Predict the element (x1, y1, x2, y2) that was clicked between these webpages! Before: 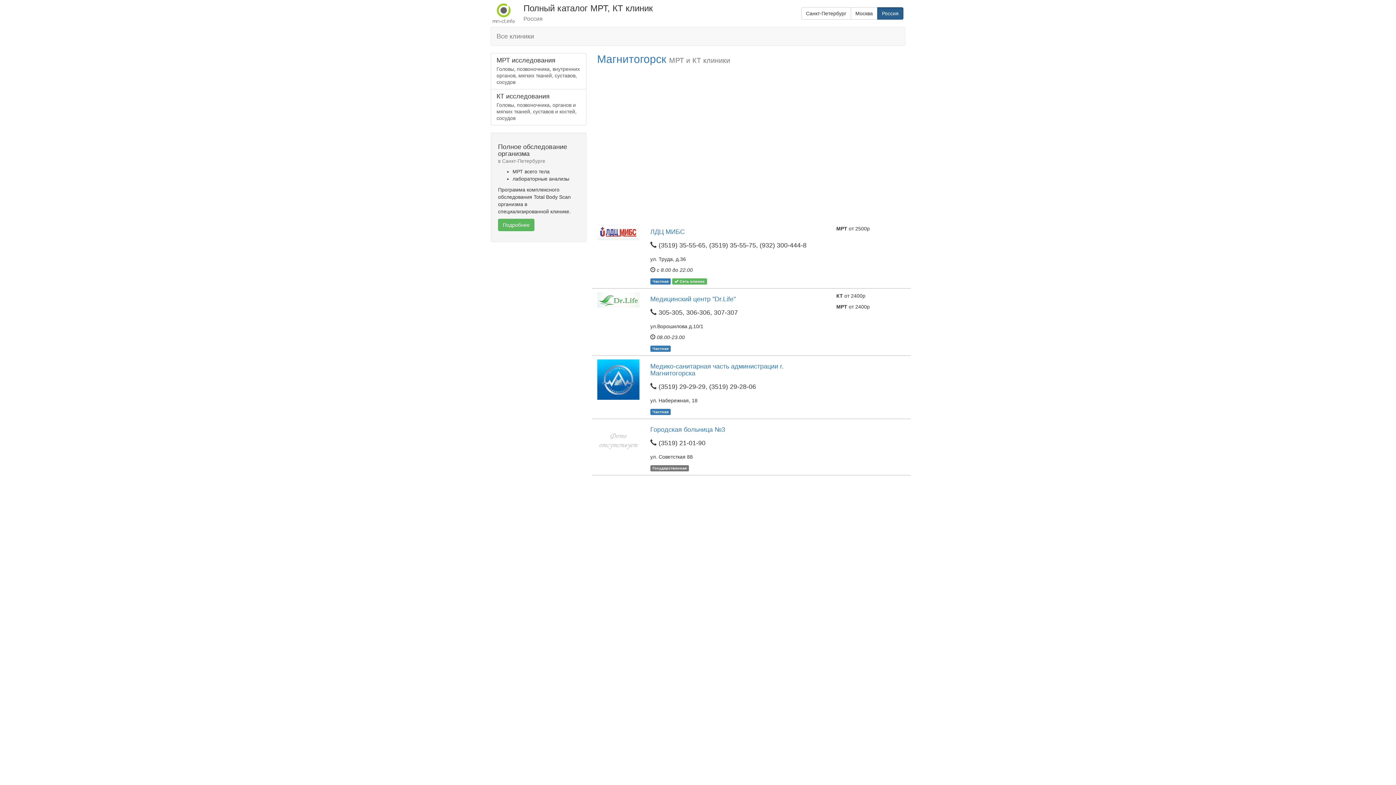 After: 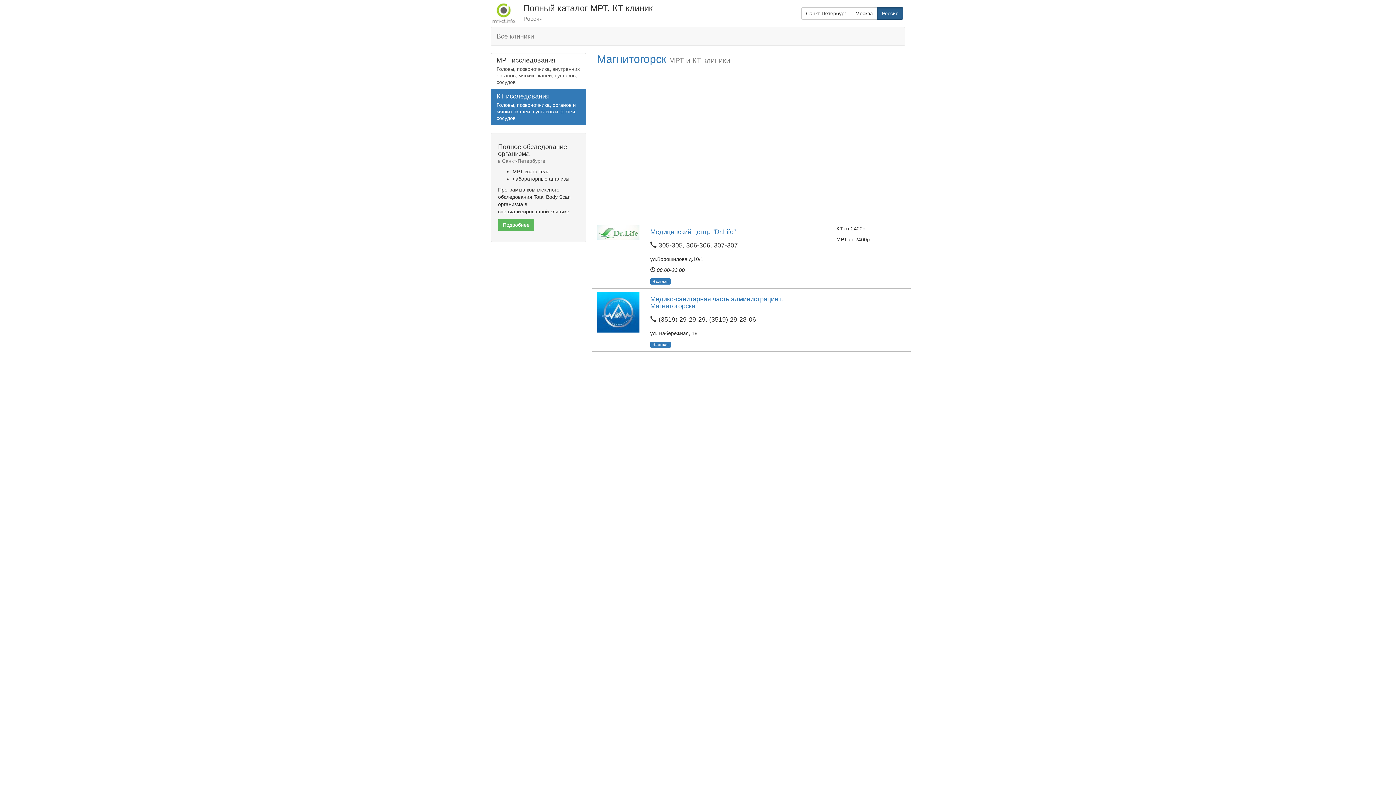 Action: bbox: (490, 89, 586, 125) label: КТ исследования

Головы, позвоночника, органов и мягких тканей, суставов и костей, сосудов